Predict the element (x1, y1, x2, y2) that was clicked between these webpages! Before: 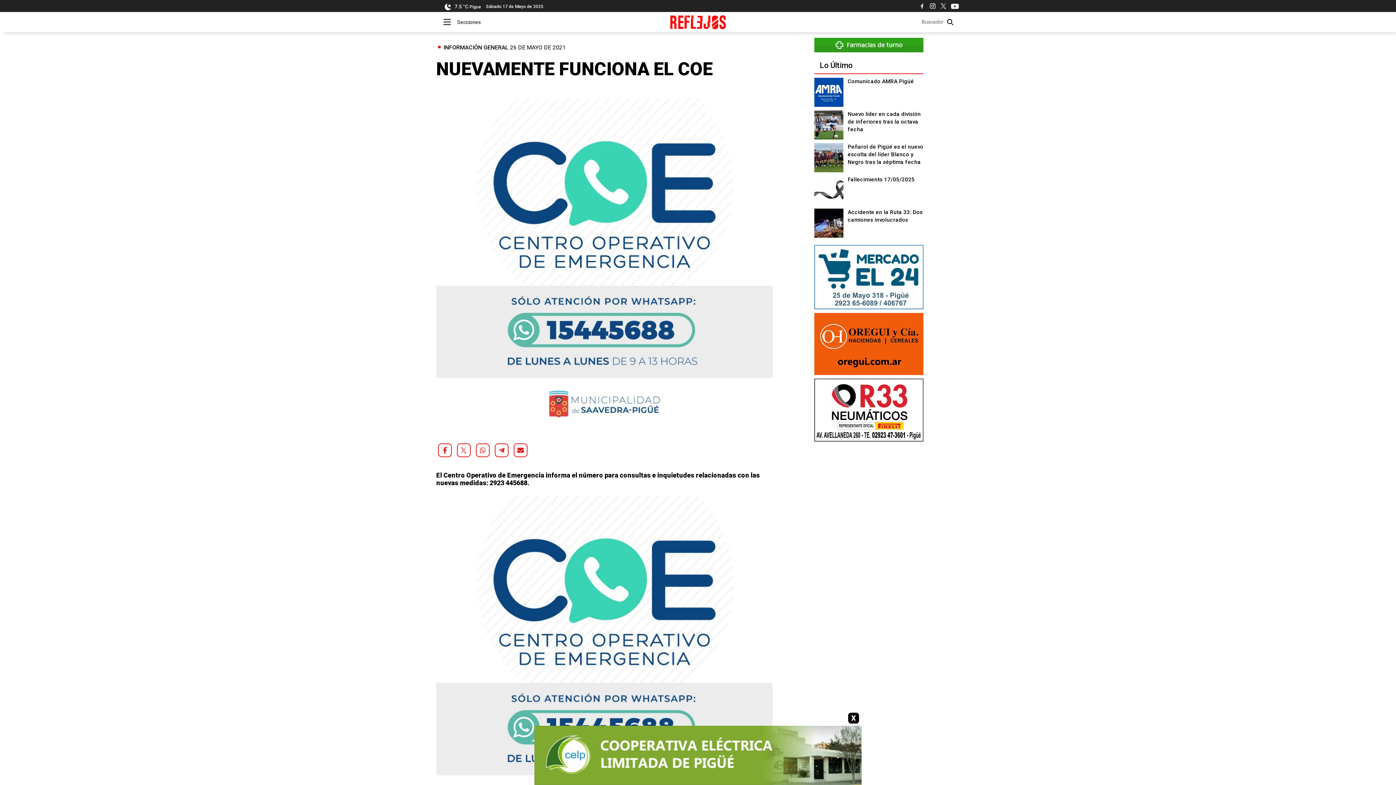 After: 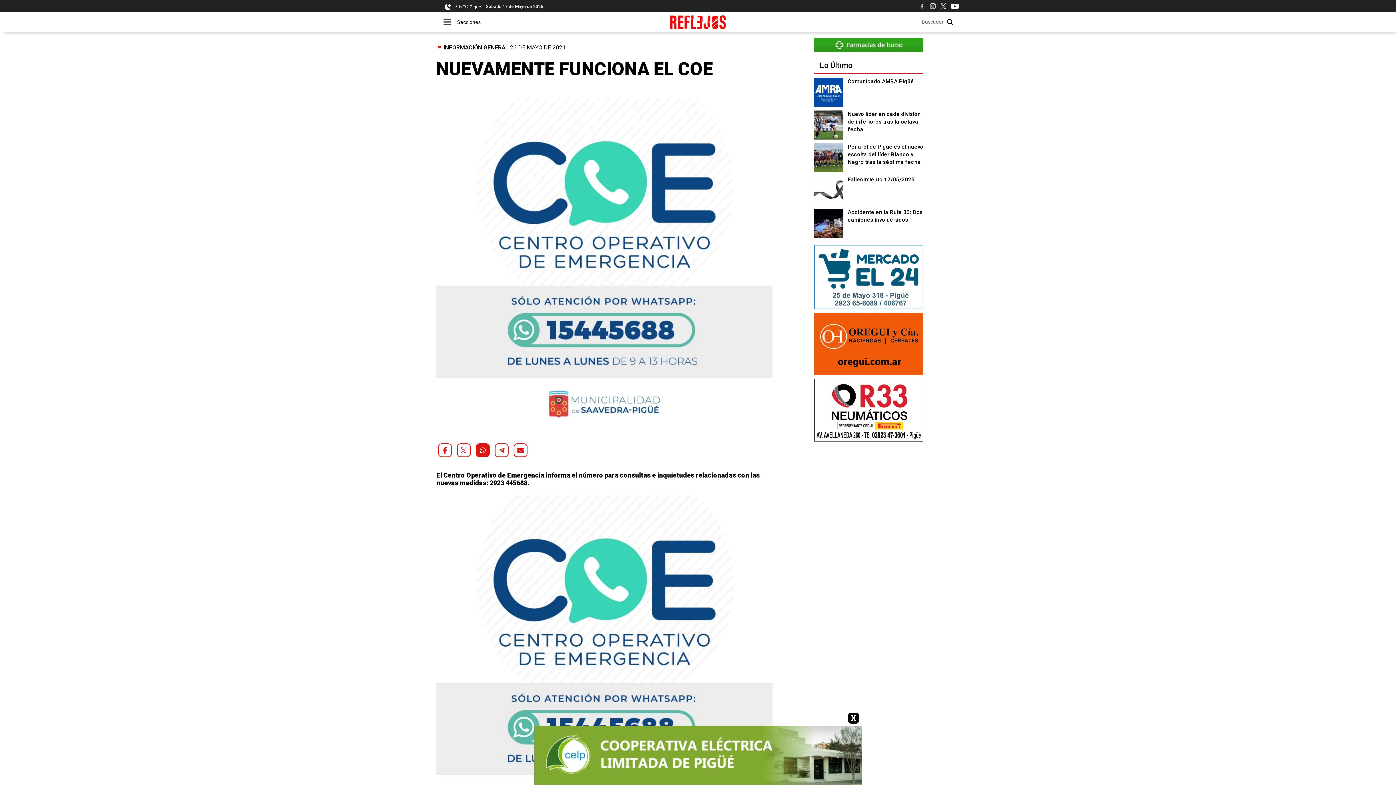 Action: bbox: (476, 443, 489, 457)